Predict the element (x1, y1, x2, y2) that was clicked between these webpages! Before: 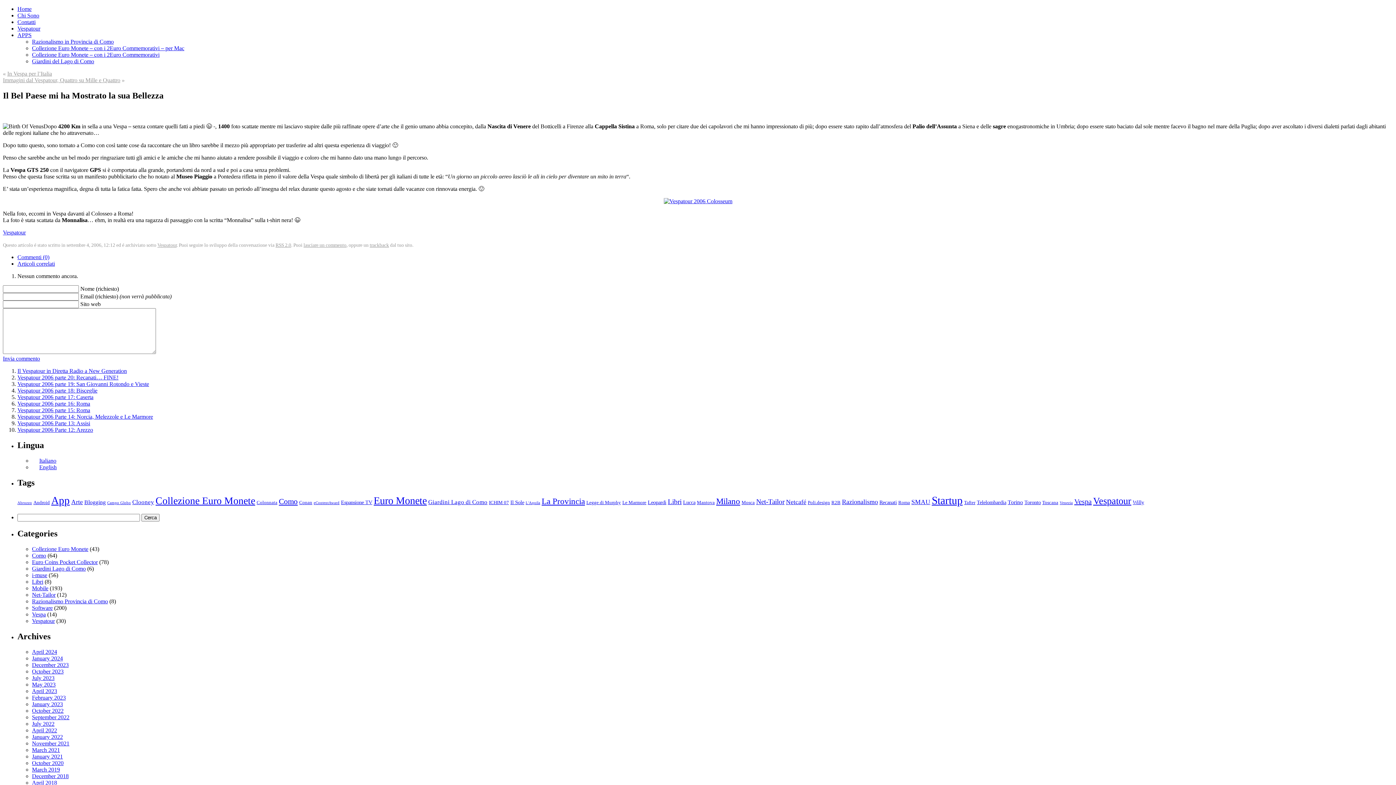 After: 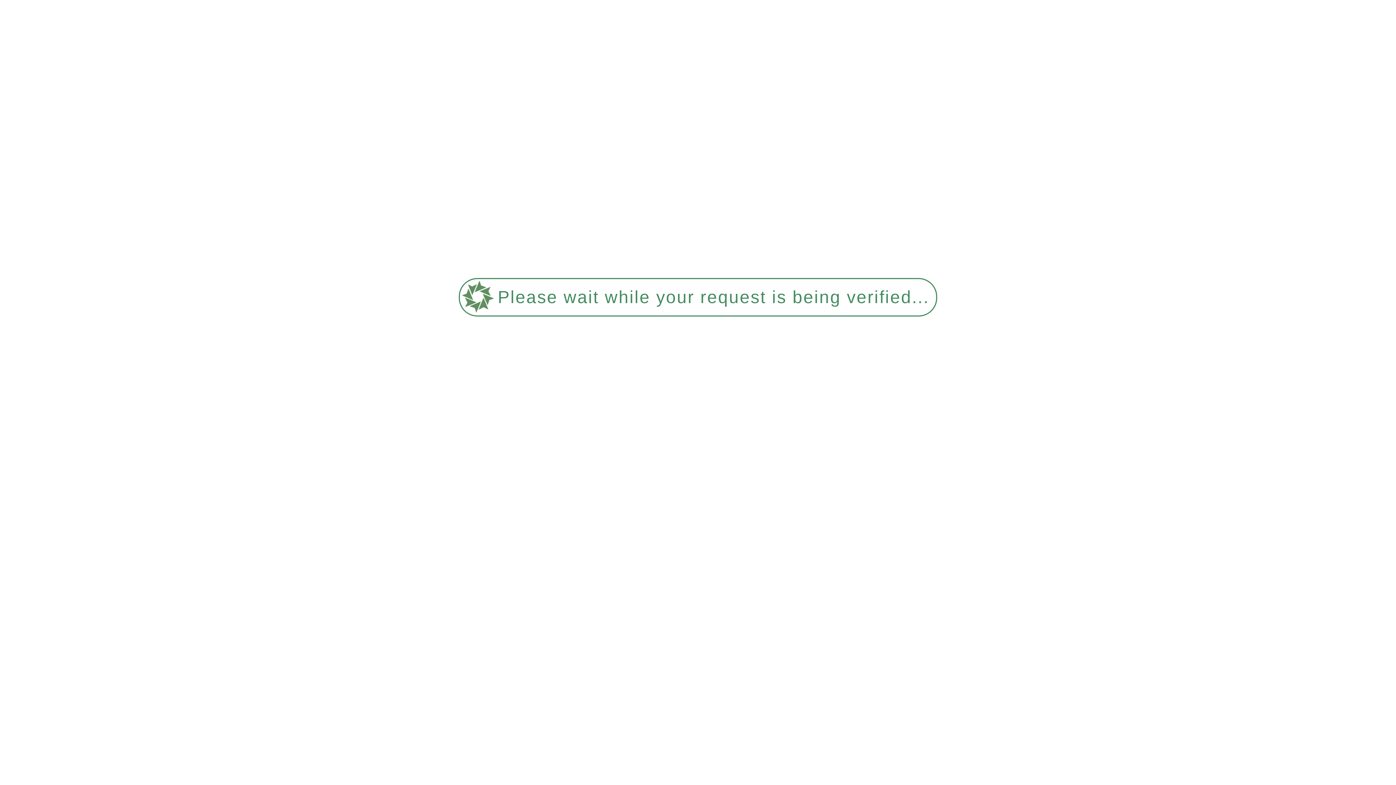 Action: label: Net-Tailor bbox: (32, 592, 55, 598)